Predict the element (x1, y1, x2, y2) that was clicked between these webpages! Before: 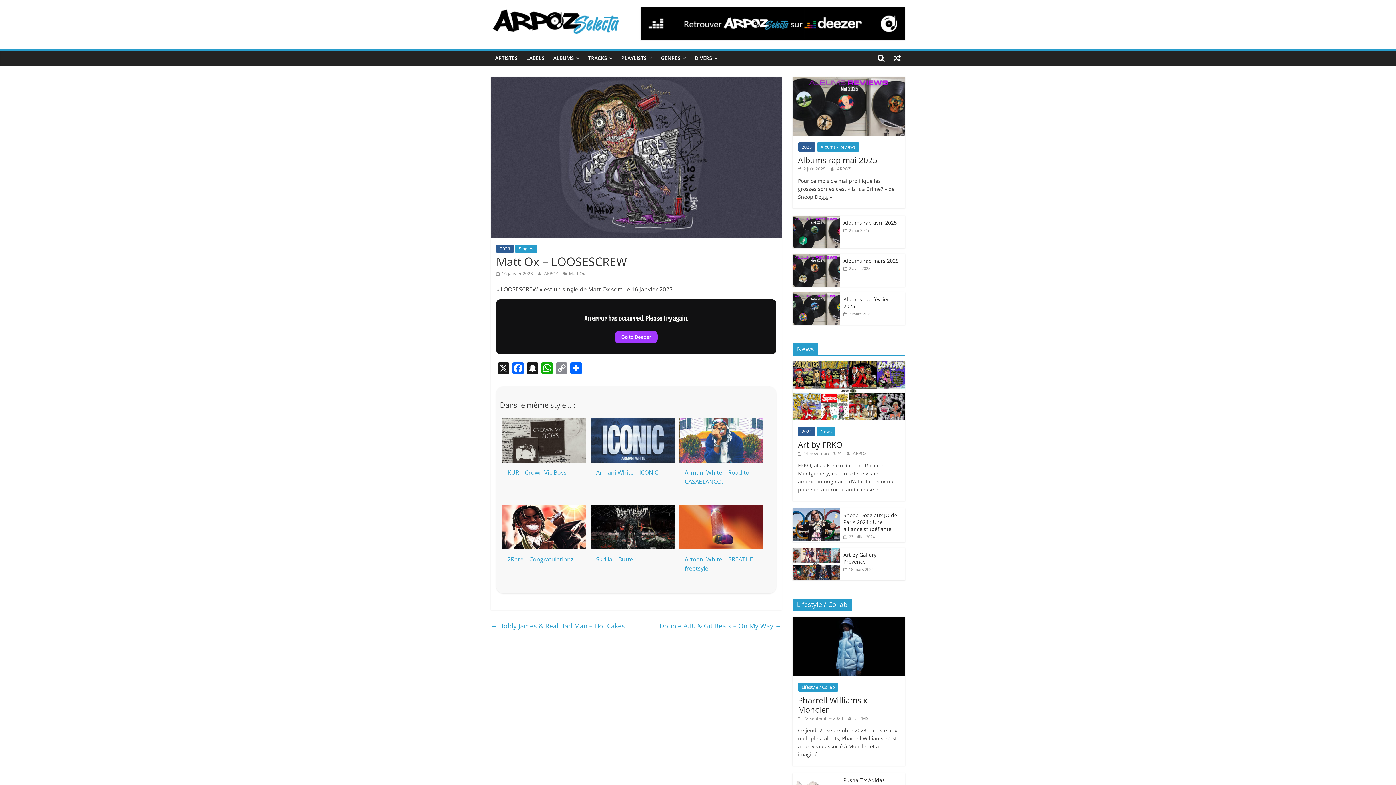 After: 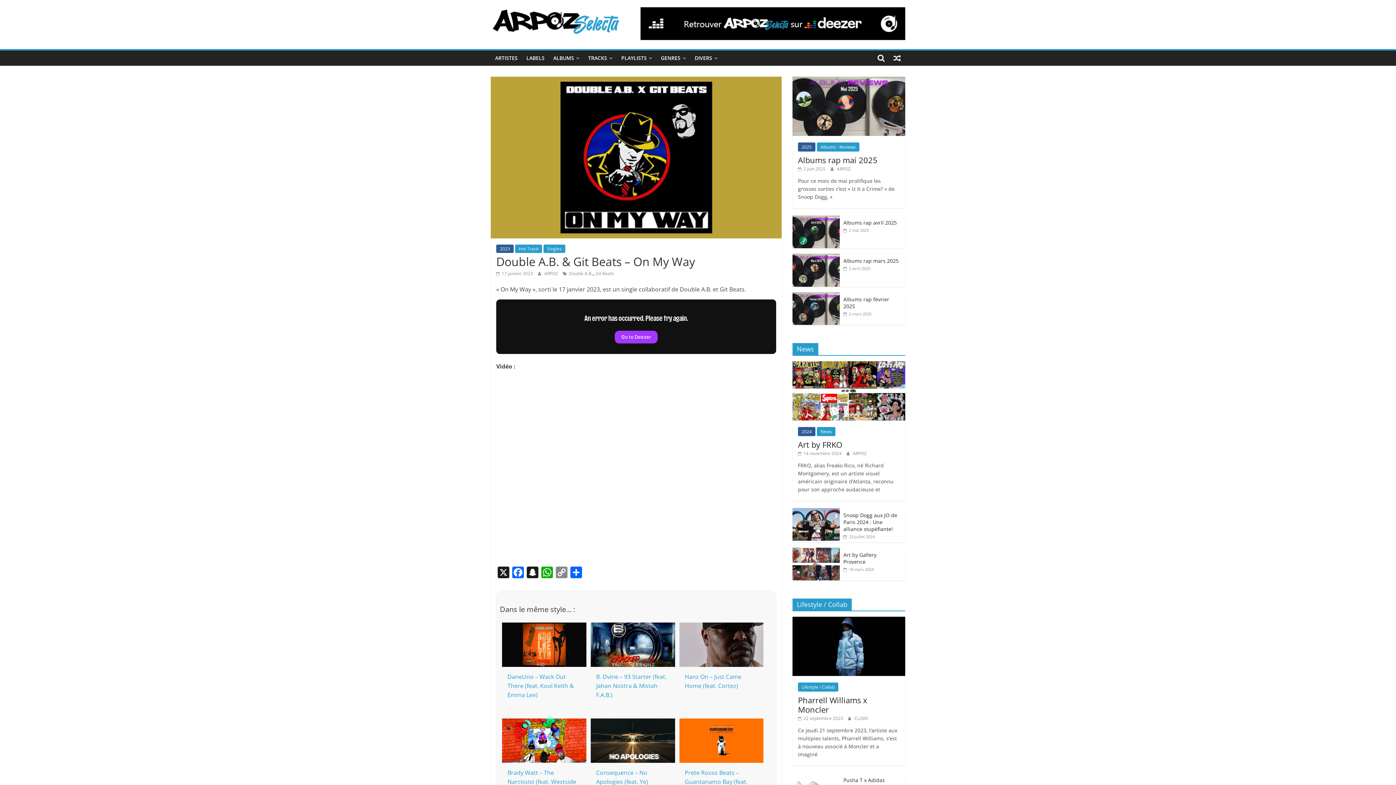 Action: bbox: (659, 619, 781, 632) label: Double A.B. & Git Beats – On My Way →